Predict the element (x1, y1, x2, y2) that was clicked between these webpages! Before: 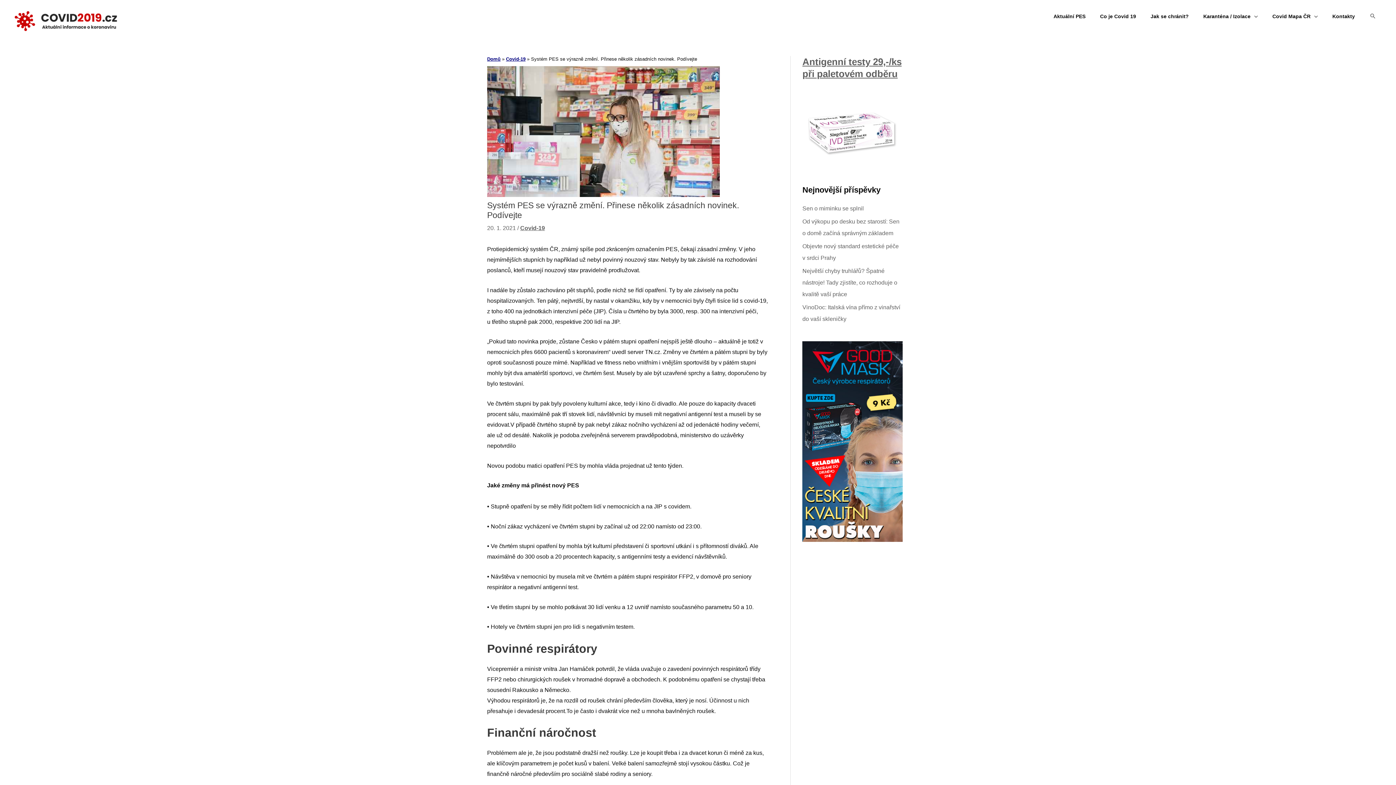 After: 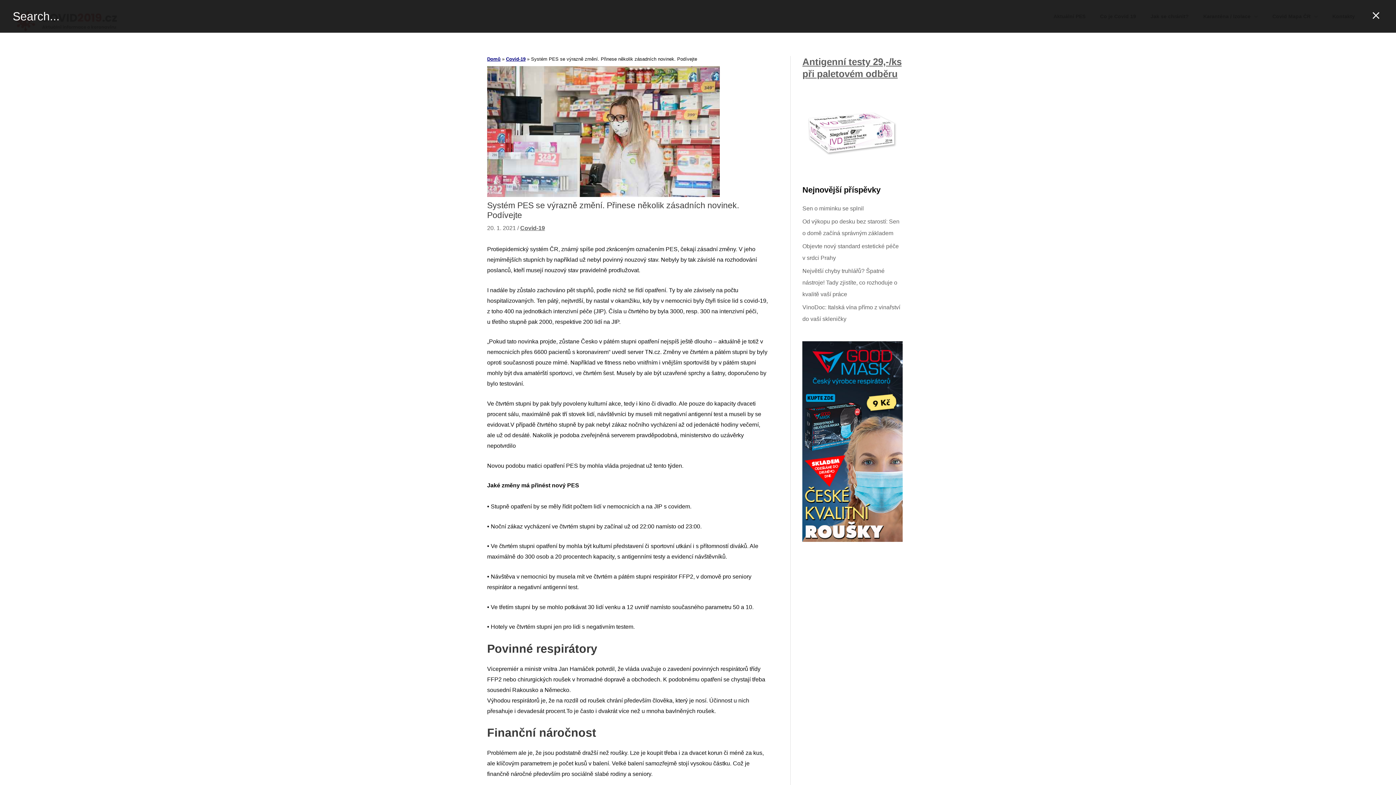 Action: bbox: (1369, 13, 1376, 20) label: Search icon link